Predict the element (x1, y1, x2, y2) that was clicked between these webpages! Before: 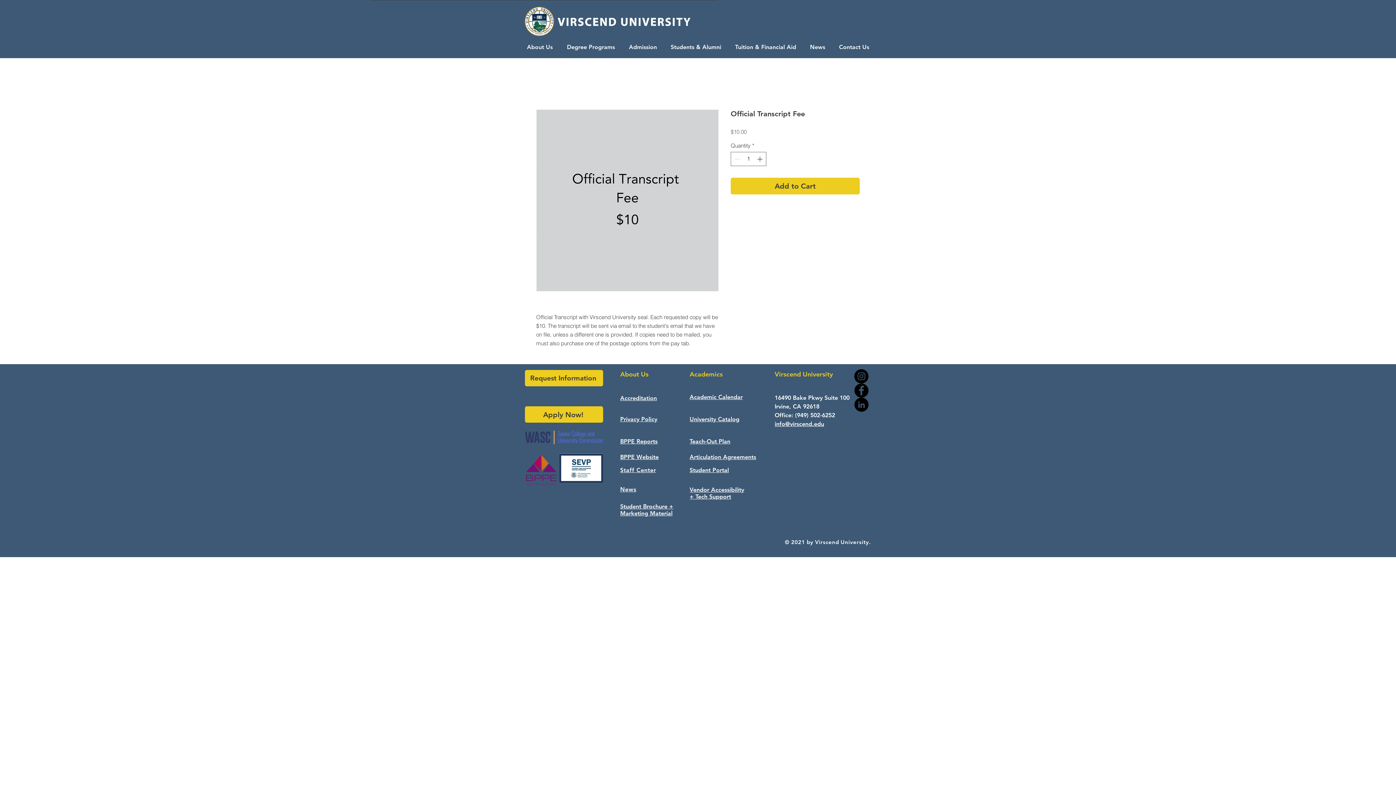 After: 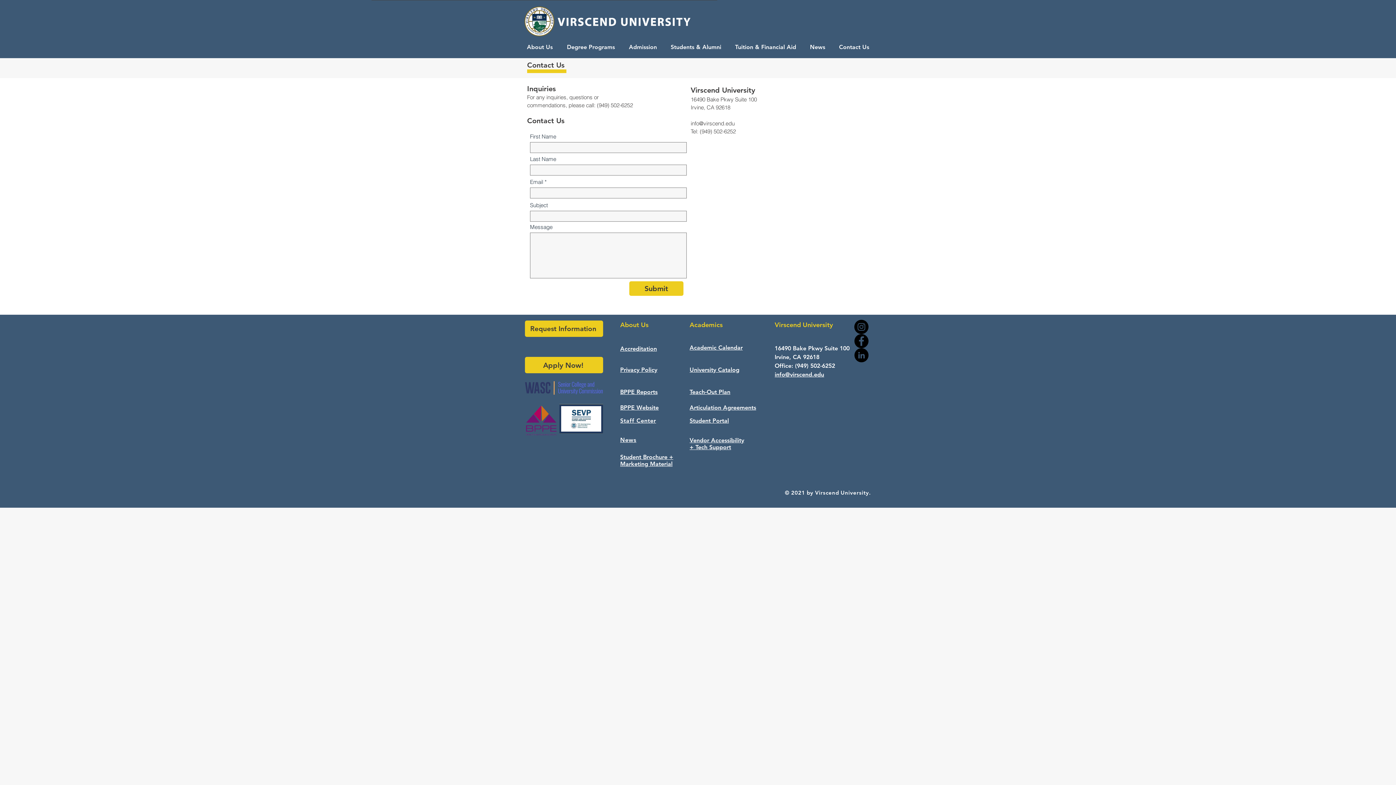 Action: label: Contact Us bbox: (832, 38, 876, 55)